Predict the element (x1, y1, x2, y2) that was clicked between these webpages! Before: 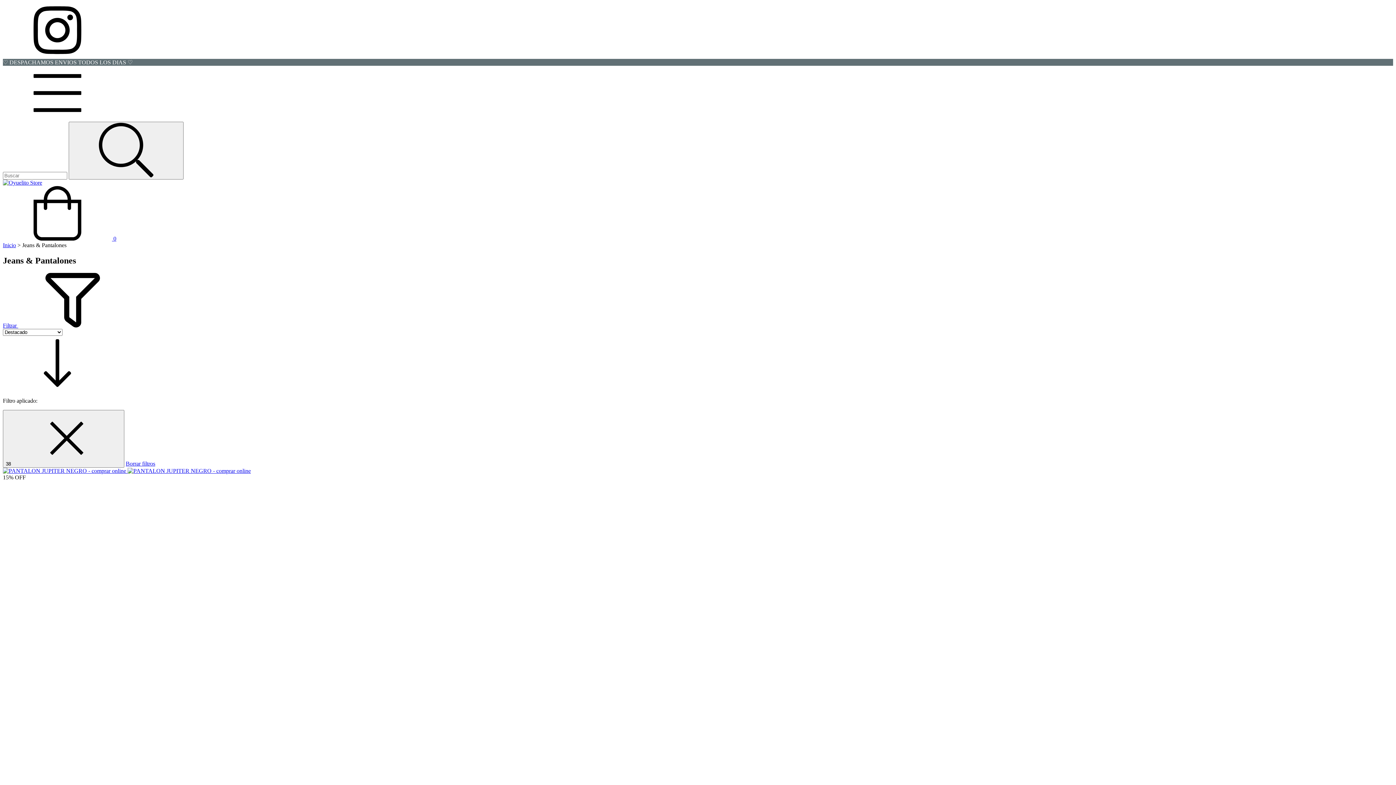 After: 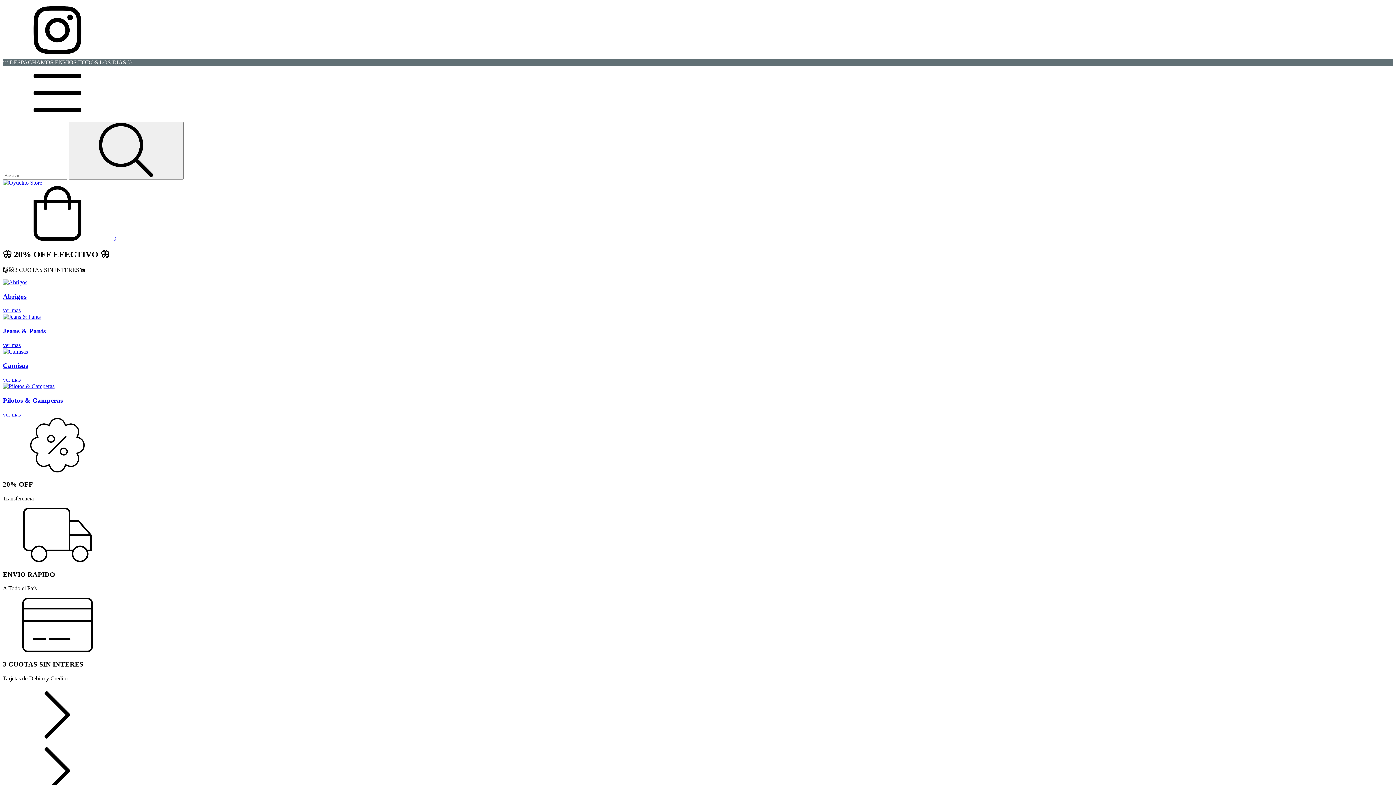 Action: label: Inicio bbox: (2, 242, 16, 248)